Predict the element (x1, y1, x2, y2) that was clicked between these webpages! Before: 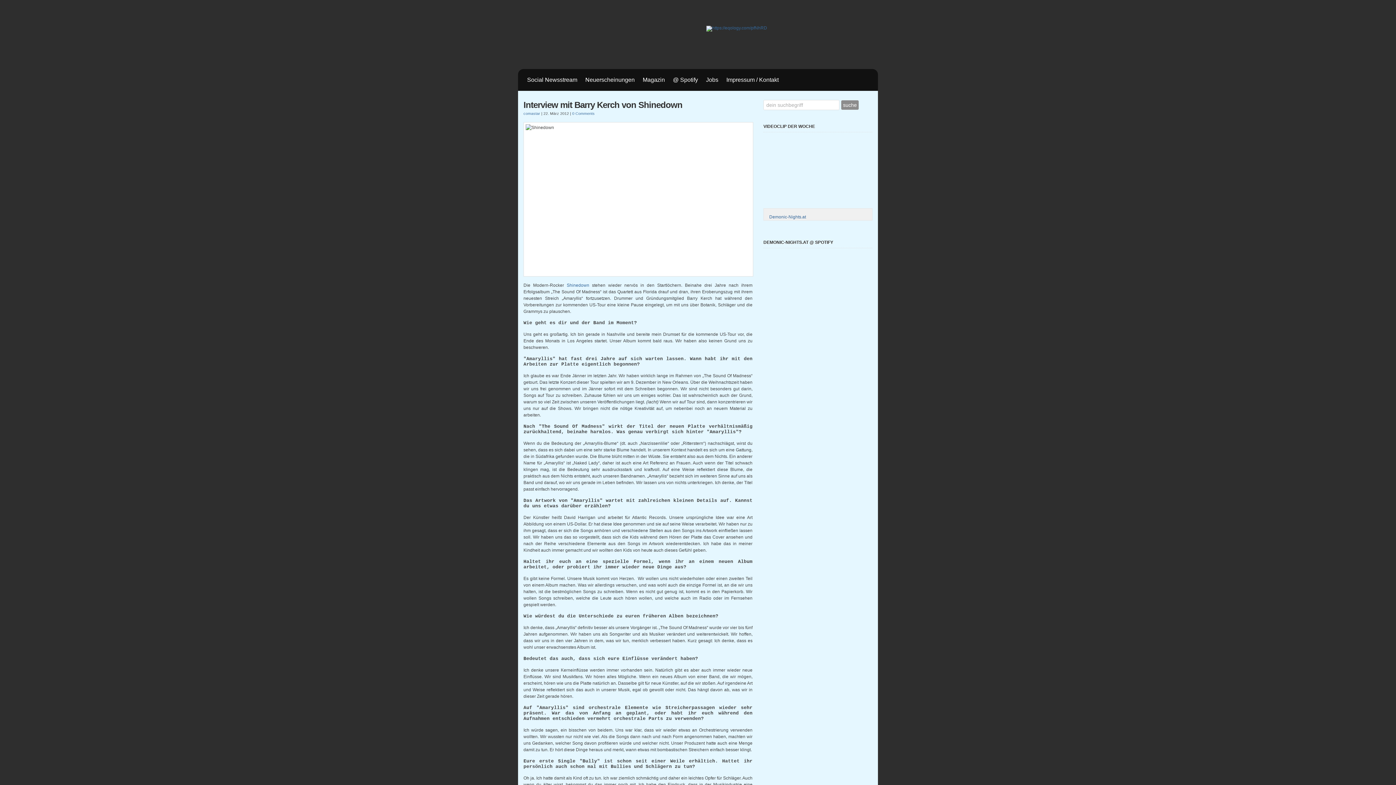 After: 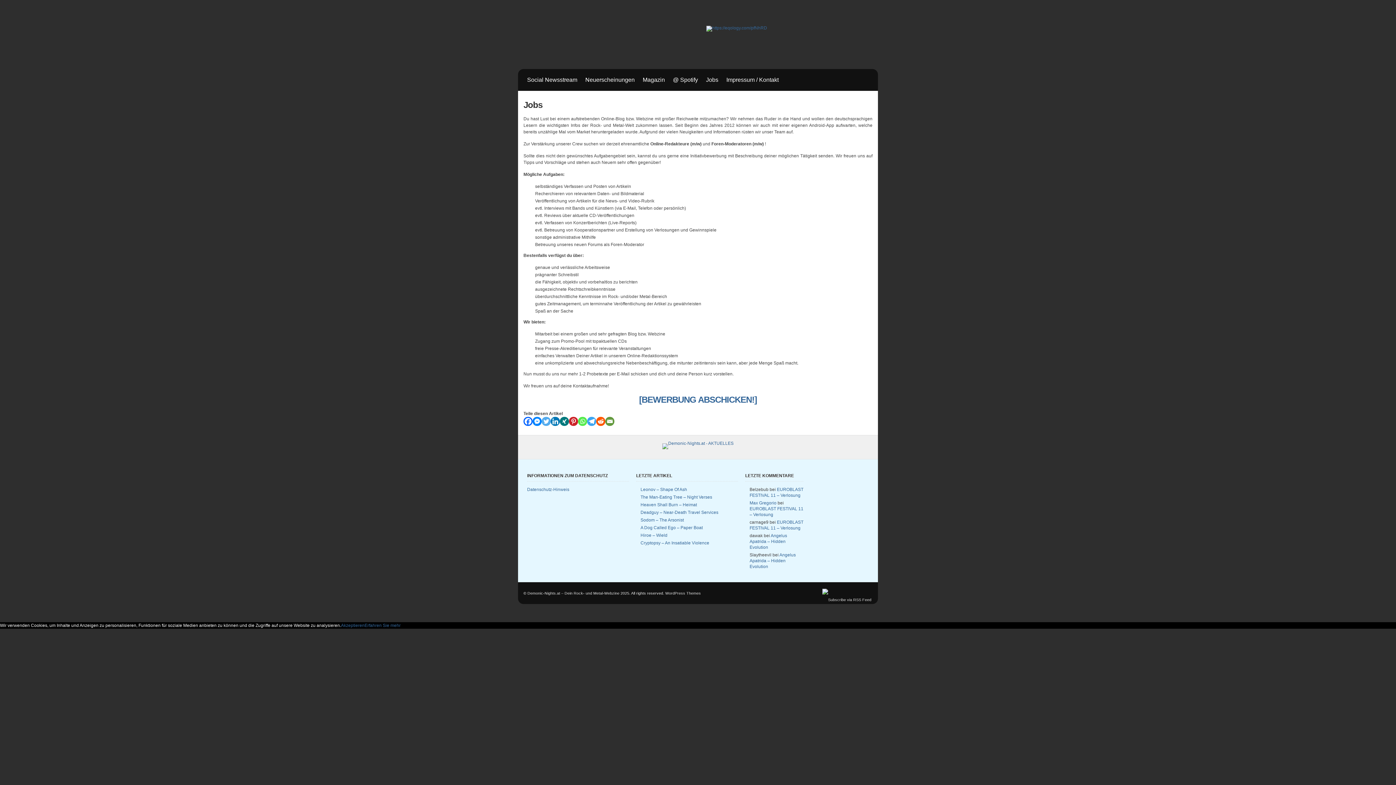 Action: label: Jobs bbox: (702, 69, 722, 90)